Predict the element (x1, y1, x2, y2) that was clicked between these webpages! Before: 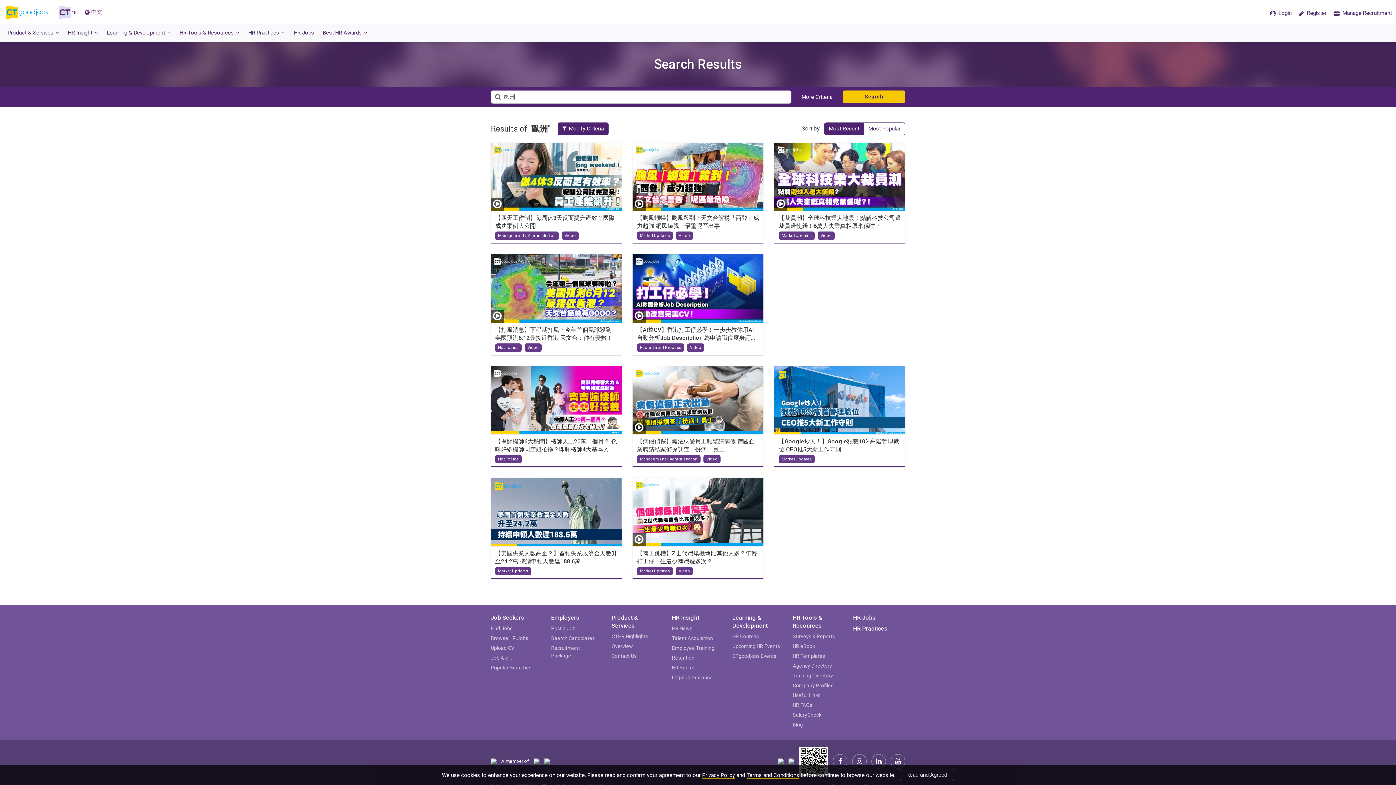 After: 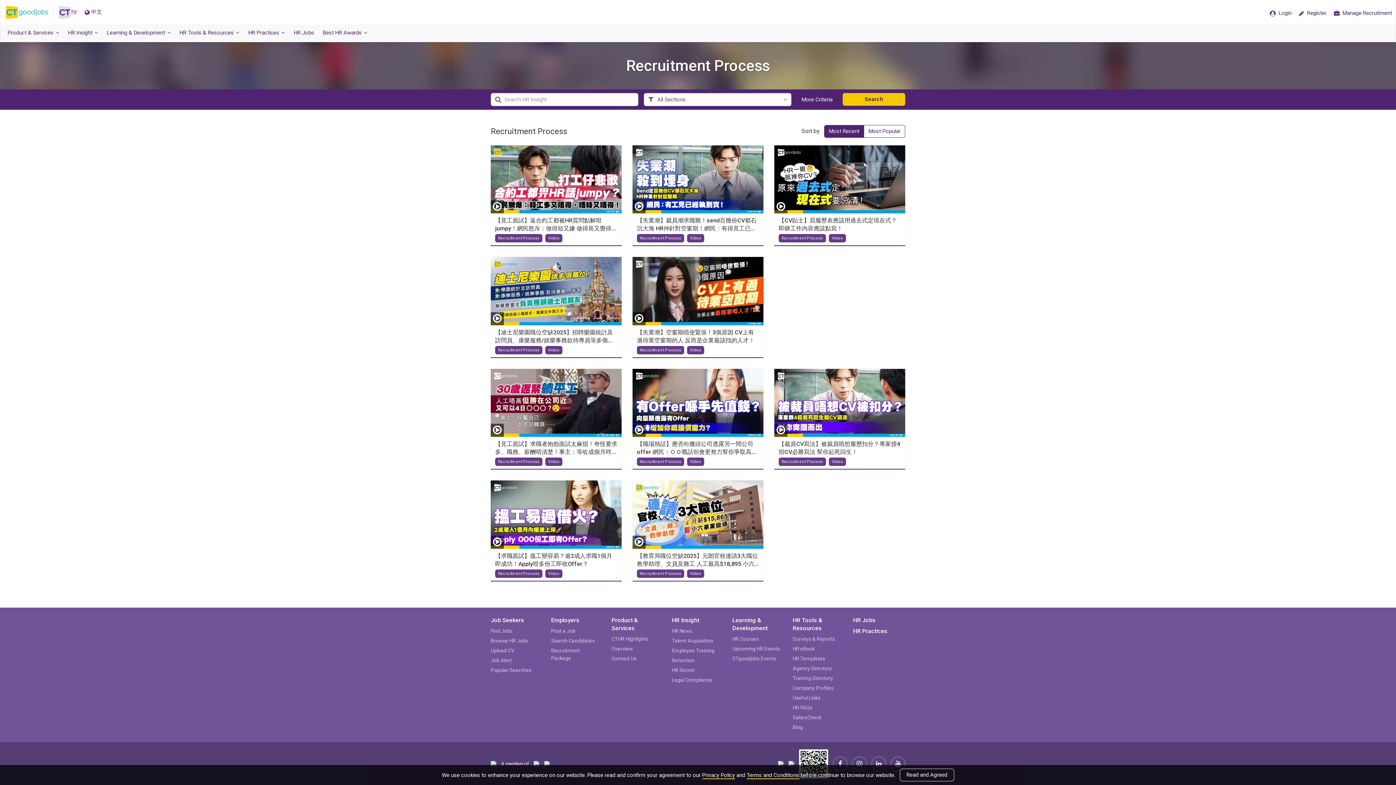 Action: bbox: (637, 343, 684, 351) label: Recruitment Process